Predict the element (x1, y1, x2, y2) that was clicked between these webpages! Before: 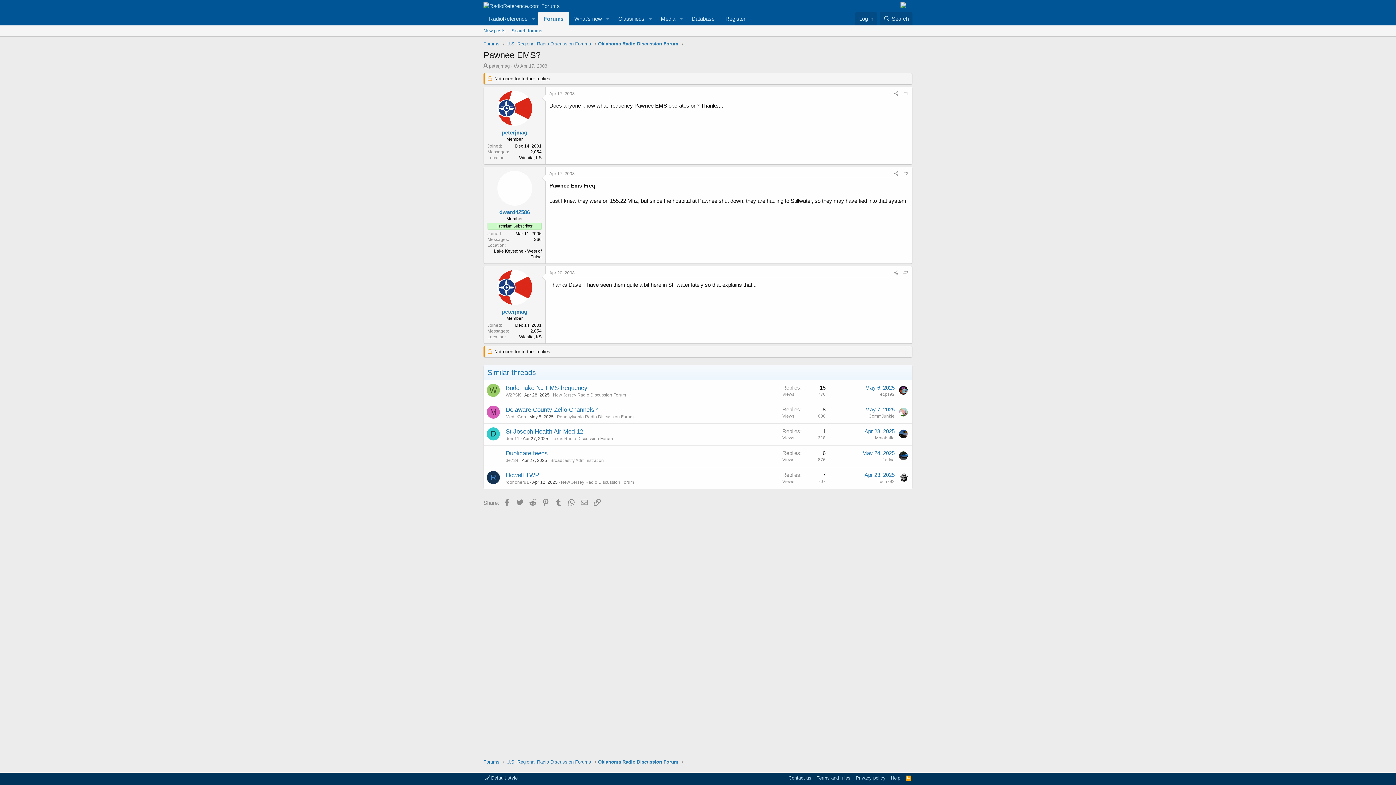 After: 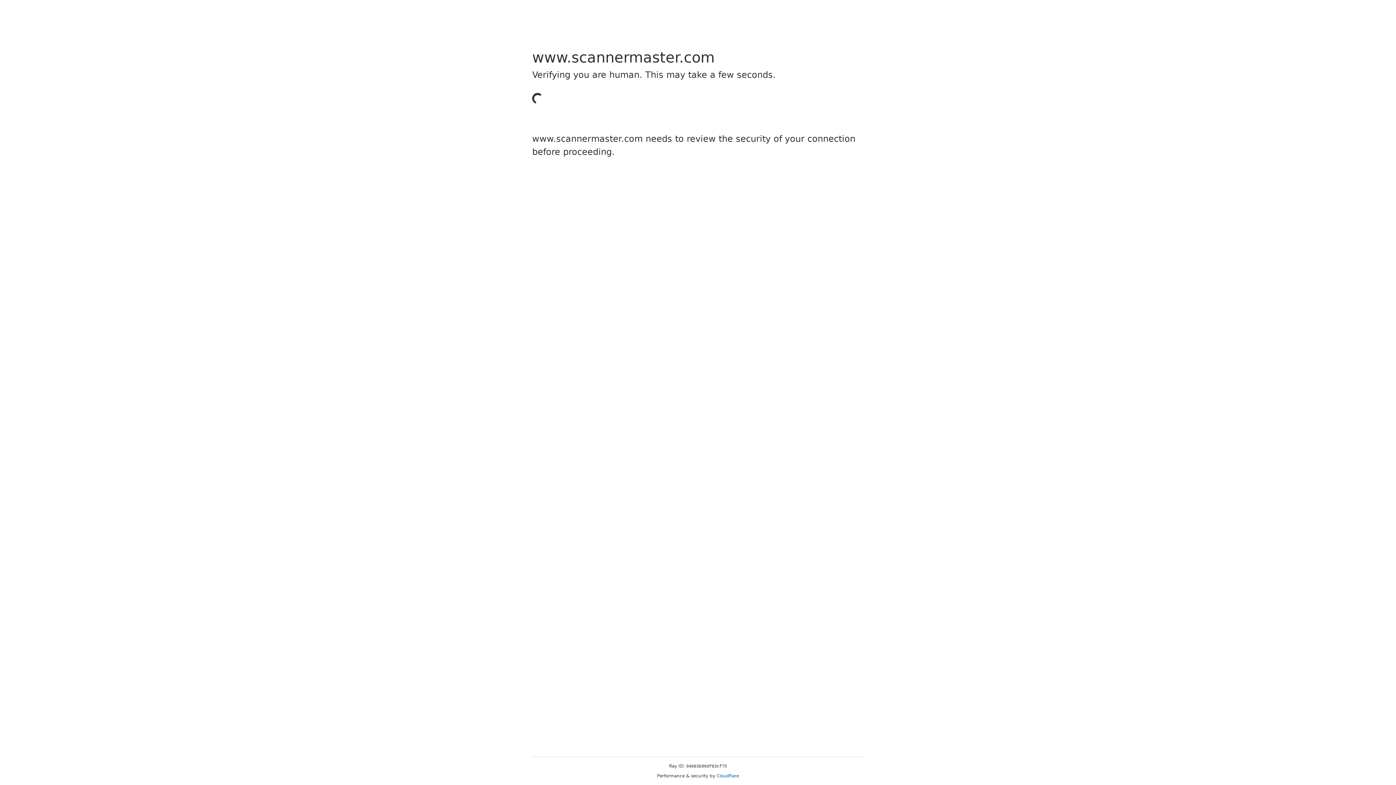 Action: bbox: (900, 2, 912, 9)